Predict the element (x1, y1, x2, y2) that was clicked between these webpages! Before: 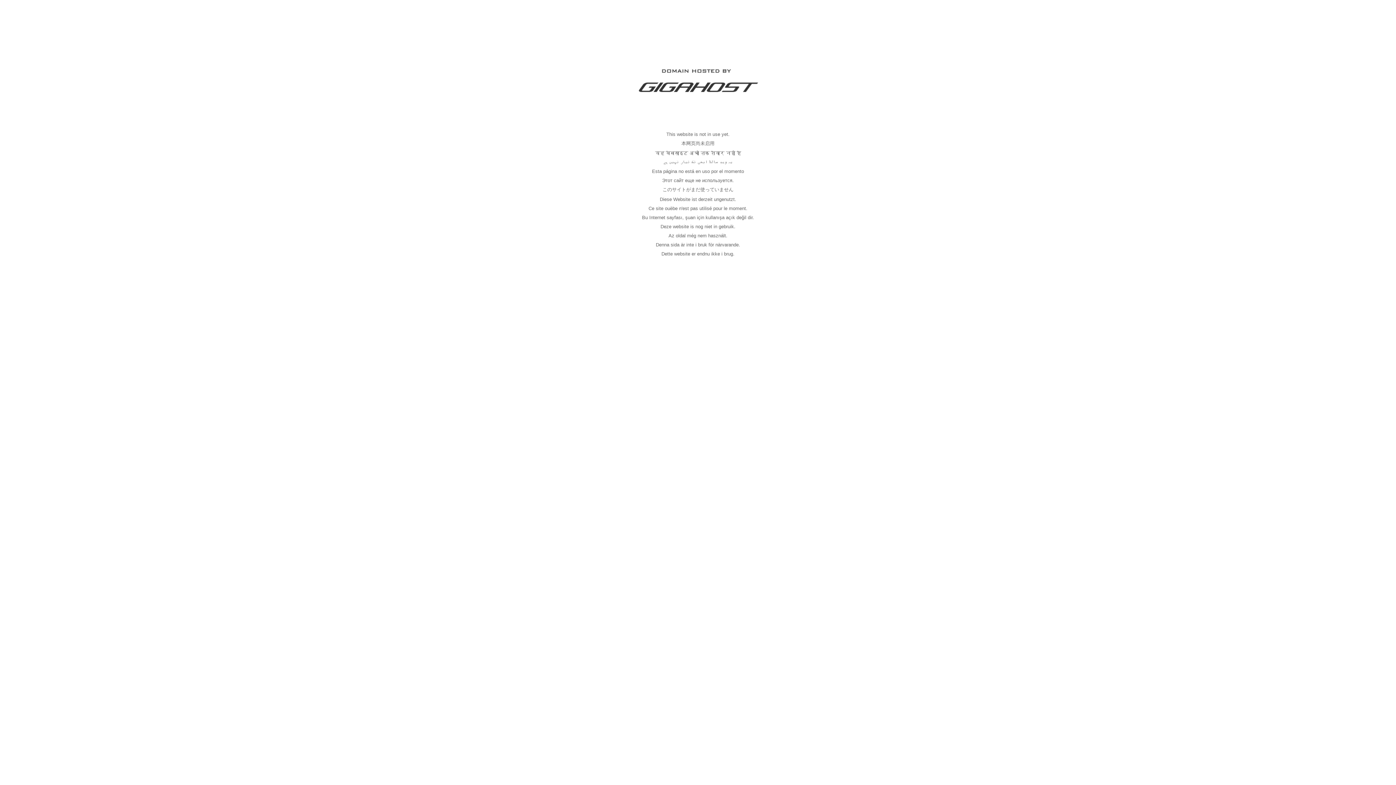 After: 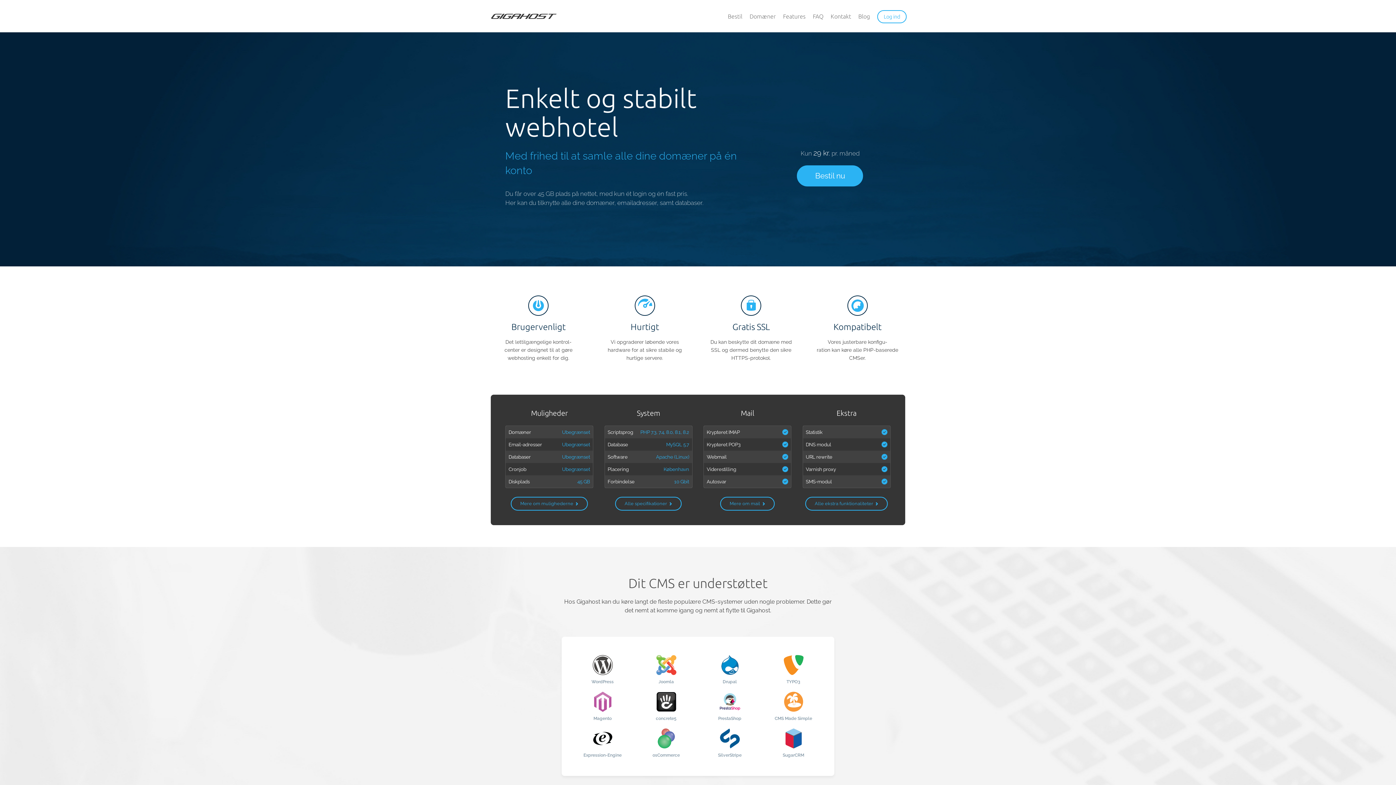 Action: bbox: (637, 89, 758, 95)